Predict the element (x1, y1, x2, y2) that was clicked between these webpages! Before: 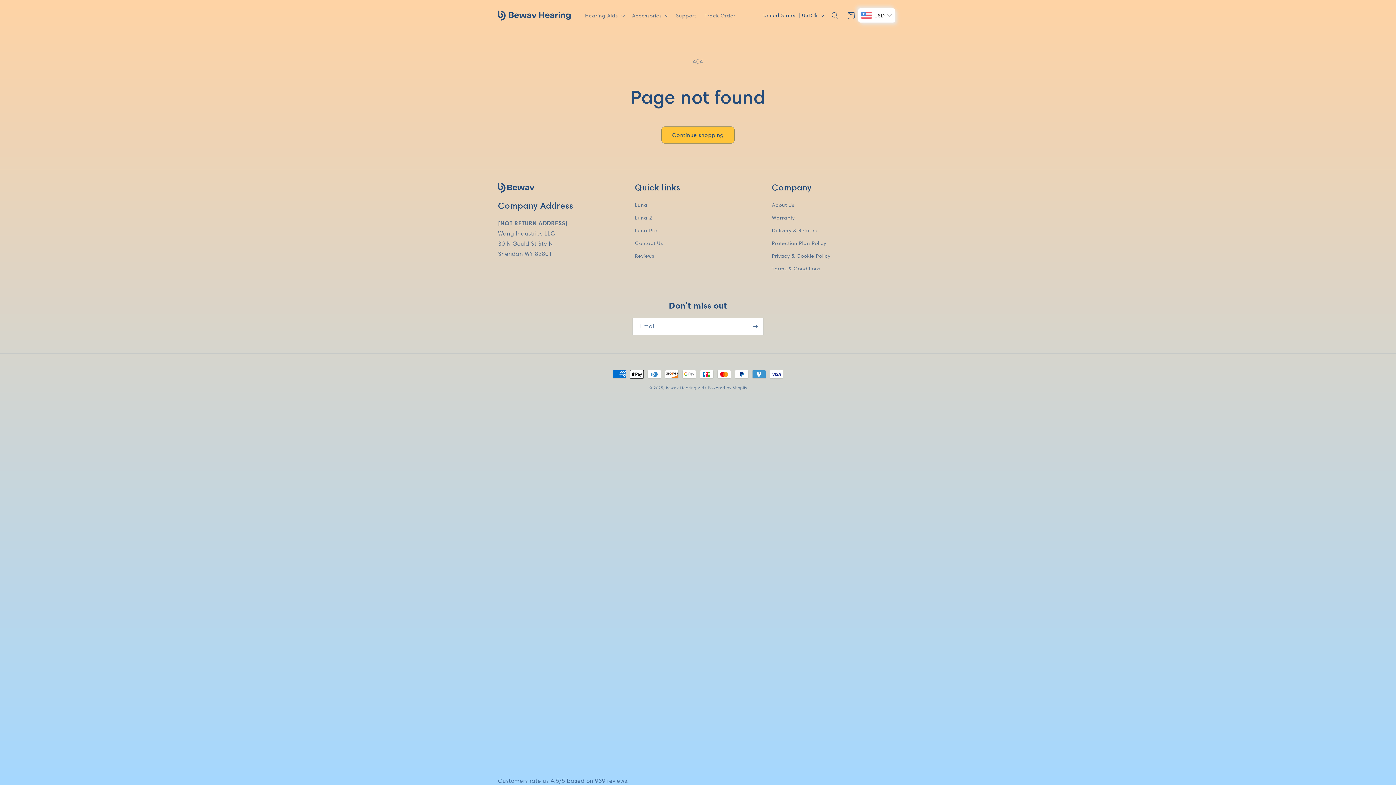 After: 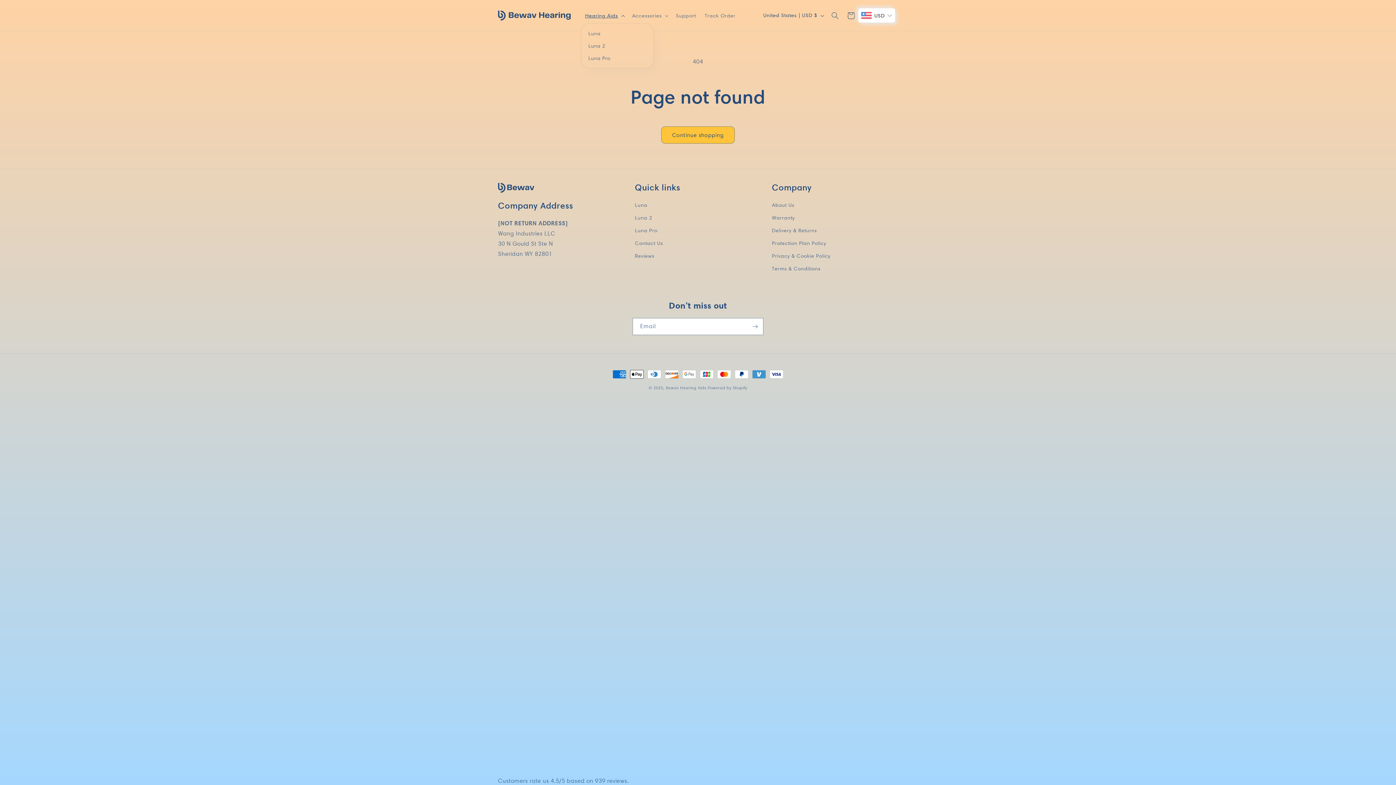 Action: bbox: (580, 7, 627, 23) label: Hearing Aids